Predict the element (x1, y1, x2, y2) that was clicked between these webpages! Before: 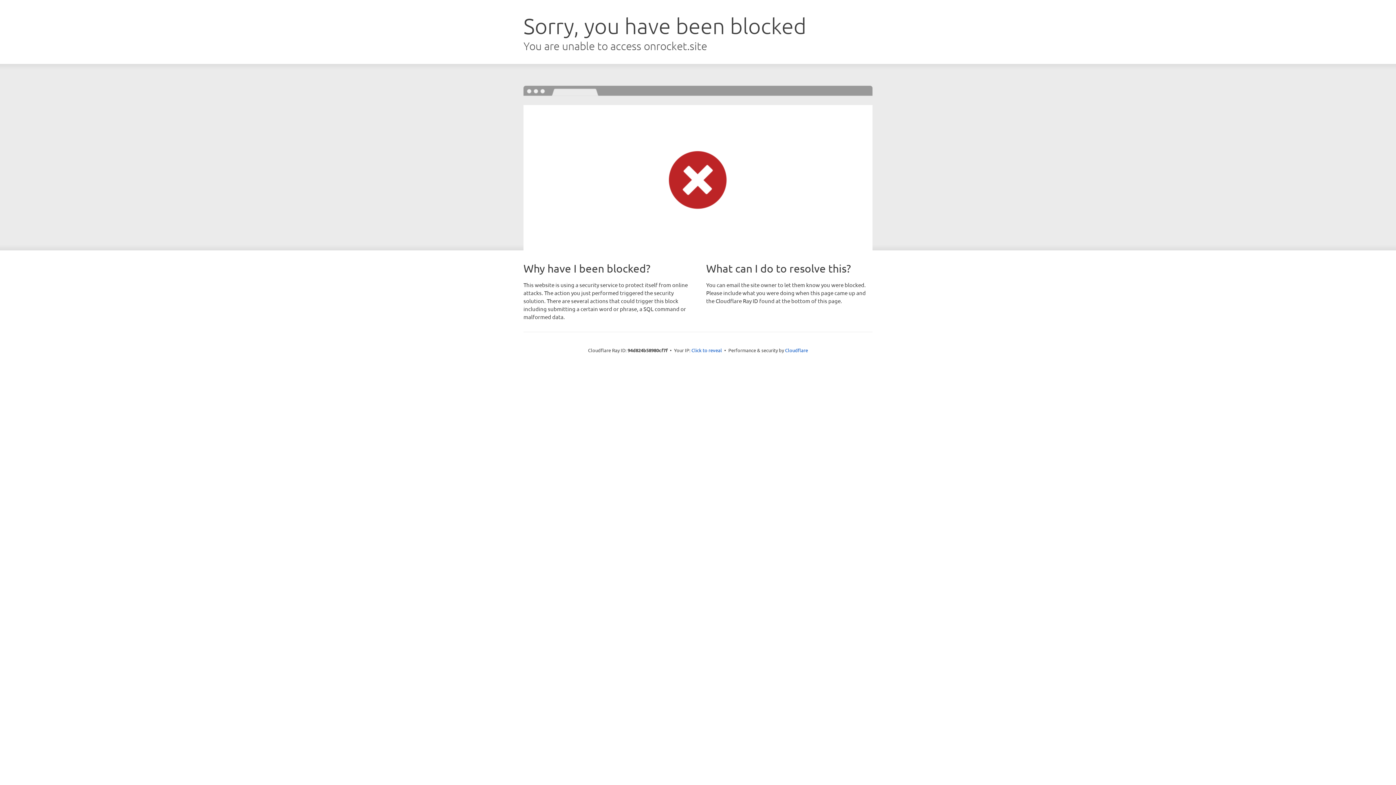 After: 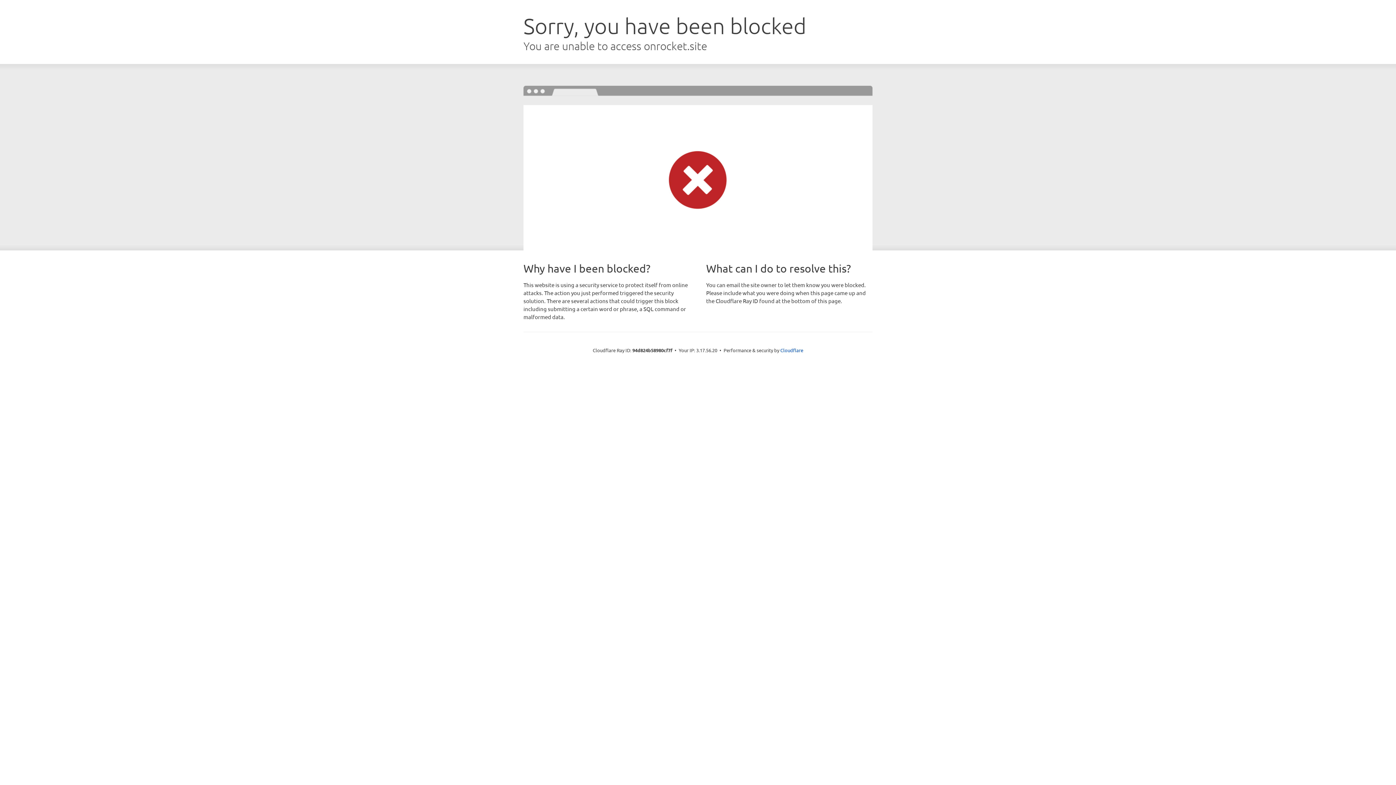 Action: bbox: (691, 346, 722, 353) label: Click to reveal